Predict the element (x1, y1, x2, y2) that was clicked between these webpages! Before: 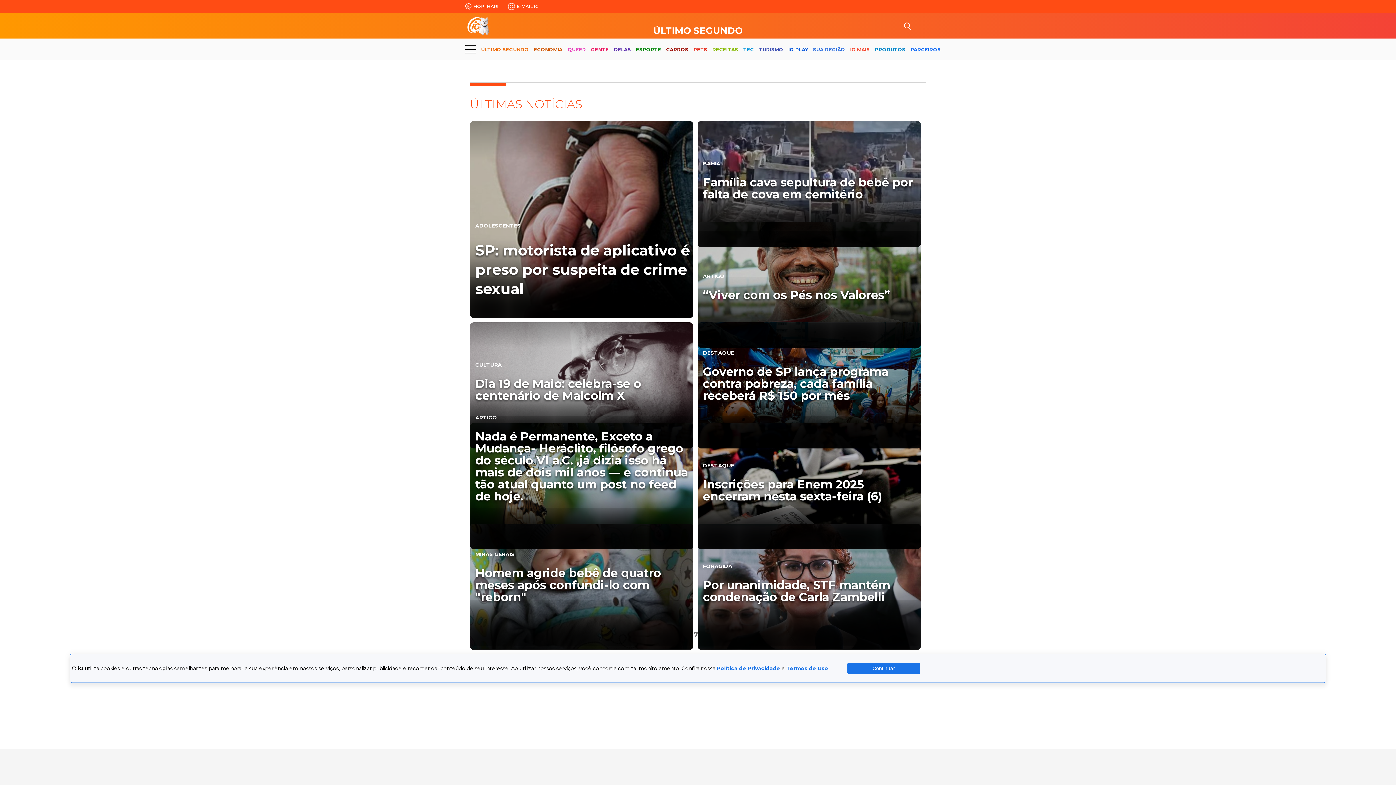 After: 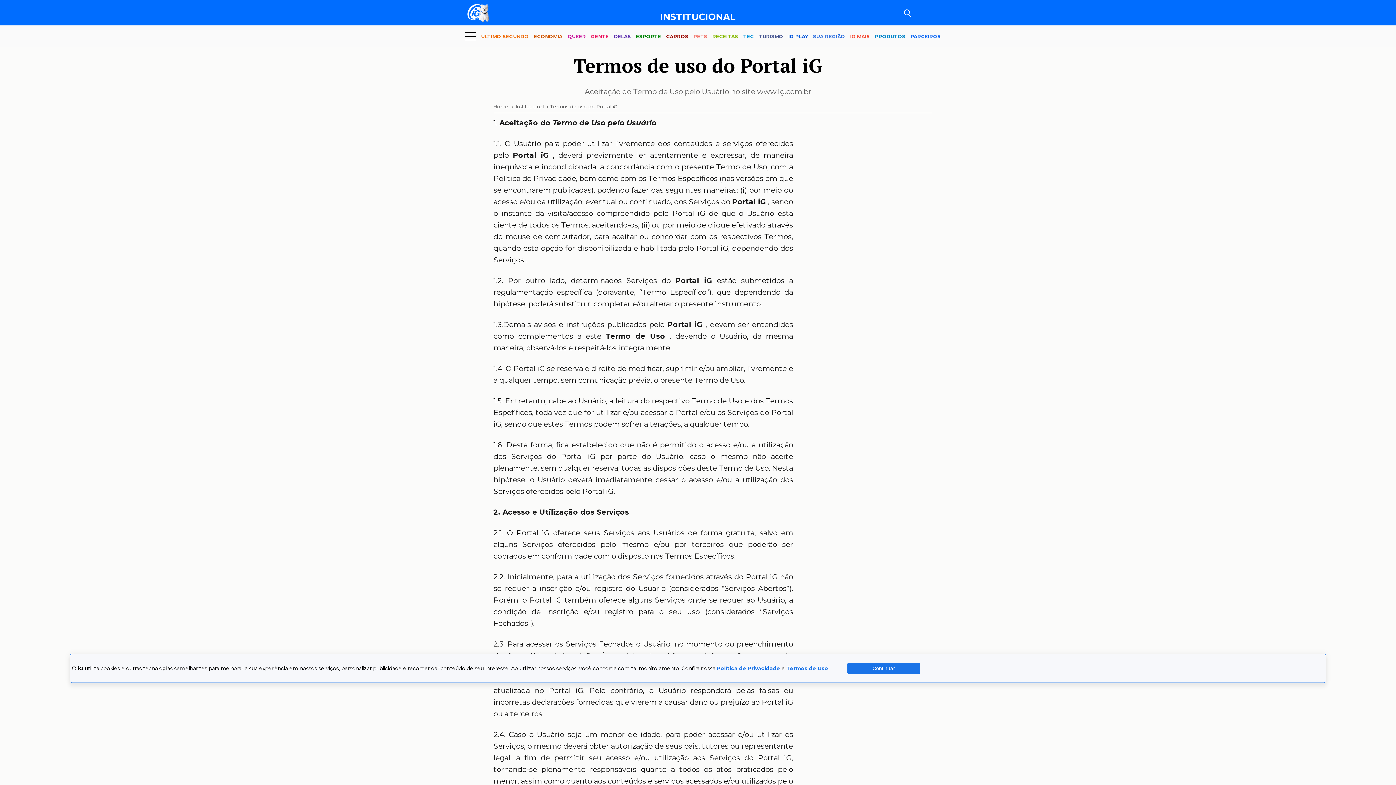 Action: label: Termos de Uso bbox: (786, 665, 828, 671)